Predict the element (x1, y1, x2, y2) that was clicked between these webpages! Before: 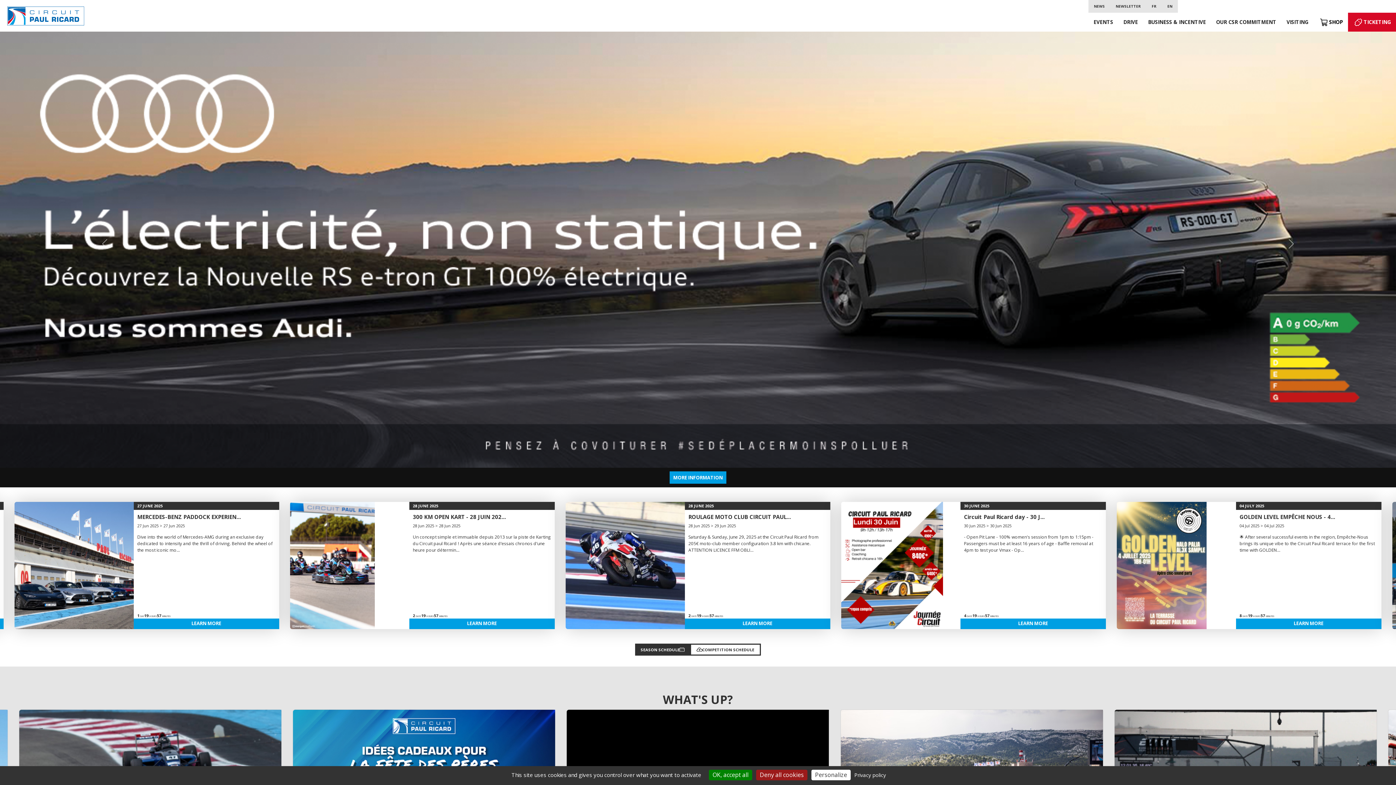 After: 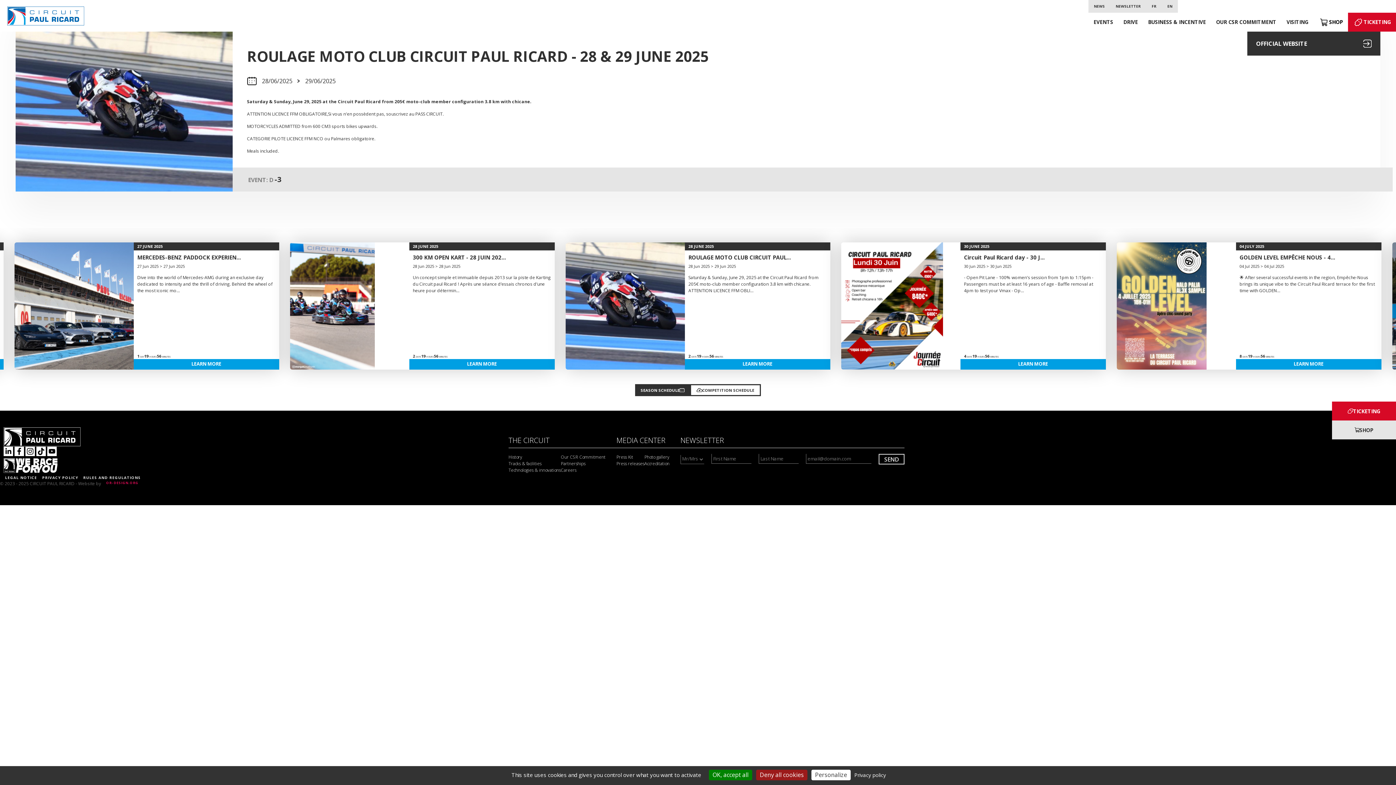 Action: bbox: (684, 618, 830, 629) label: LEARN MORE